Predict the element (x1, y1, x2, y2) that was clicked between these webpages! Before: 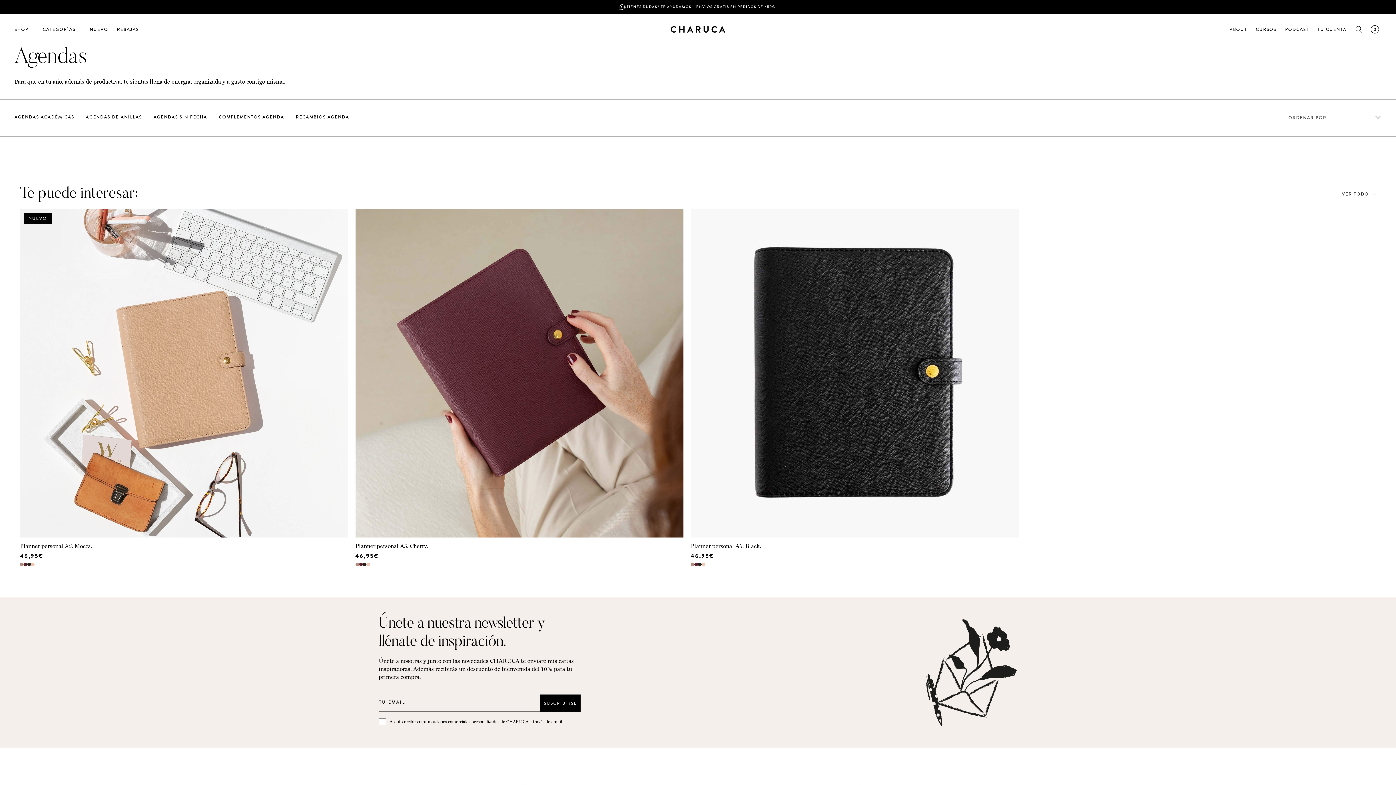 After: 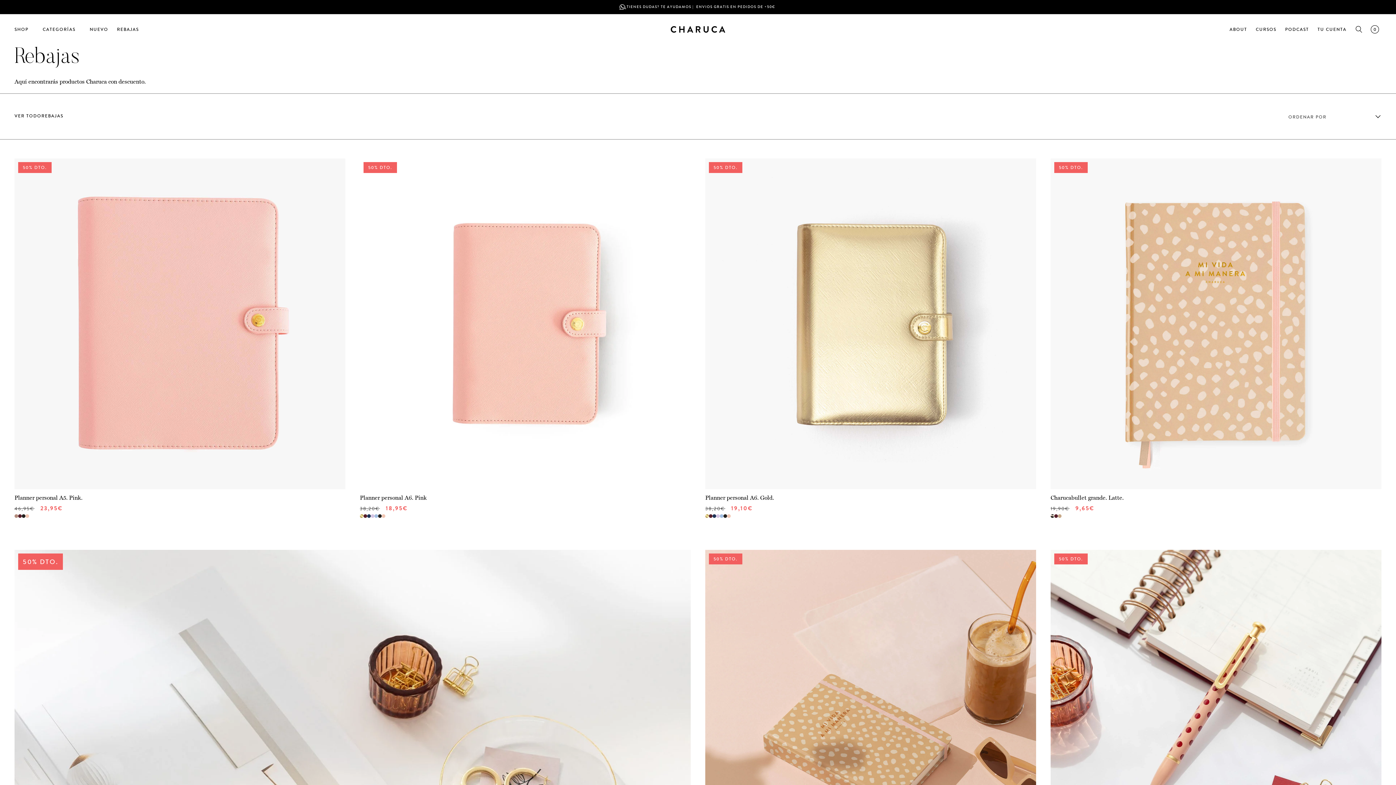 Action: label: REBAJAS bbox: (112, 22, 143, 36)